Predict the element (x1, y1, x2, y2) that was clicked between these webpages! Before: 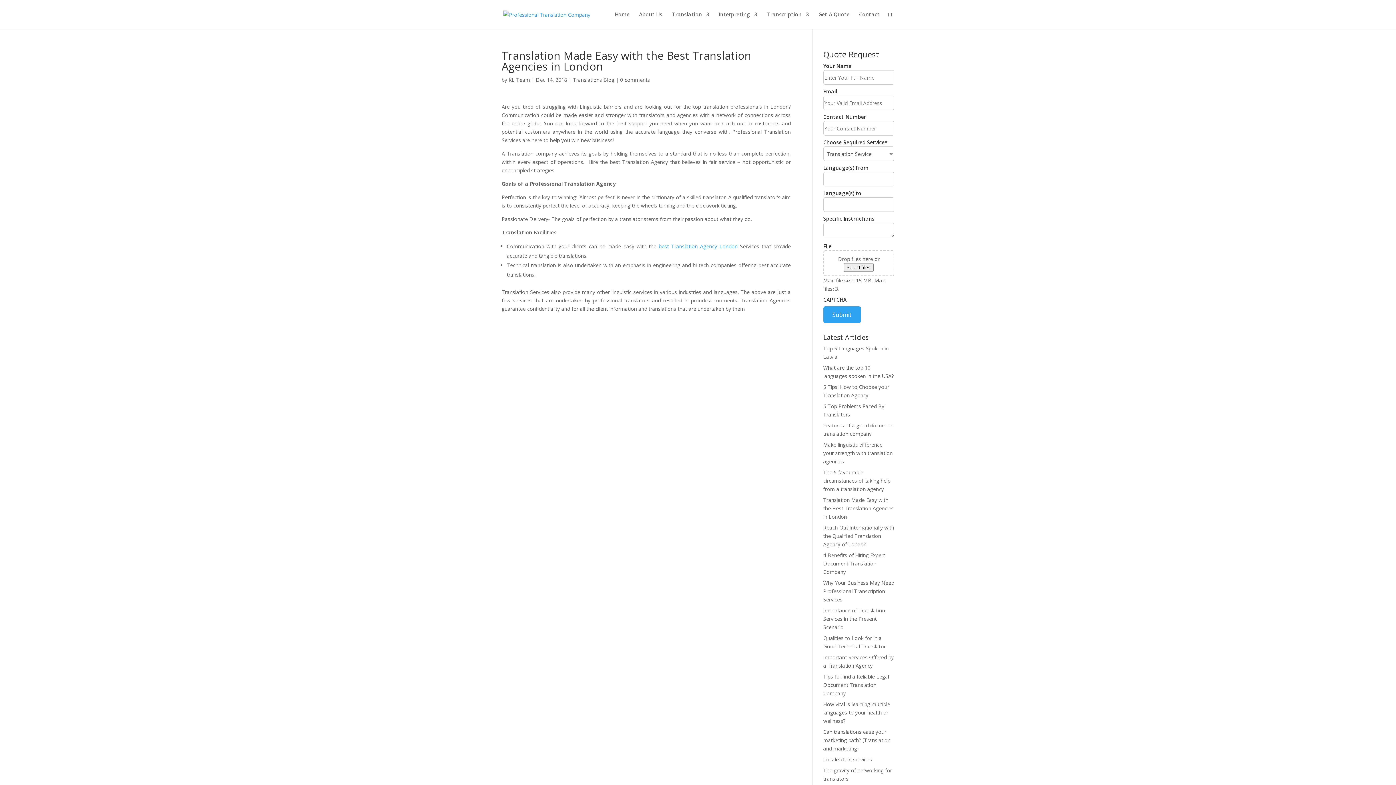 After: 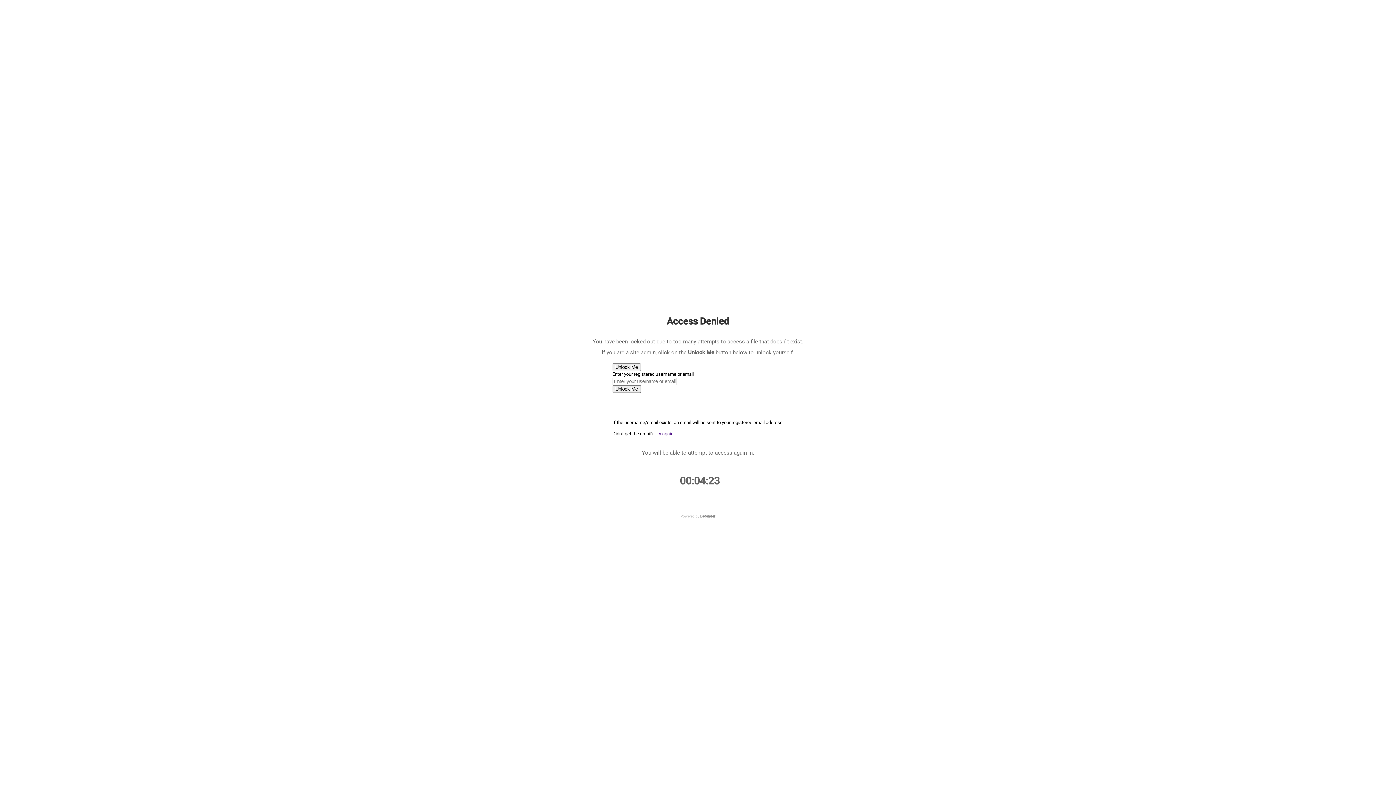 Action: bbox: (859, 12, 880, 29) label: Contact